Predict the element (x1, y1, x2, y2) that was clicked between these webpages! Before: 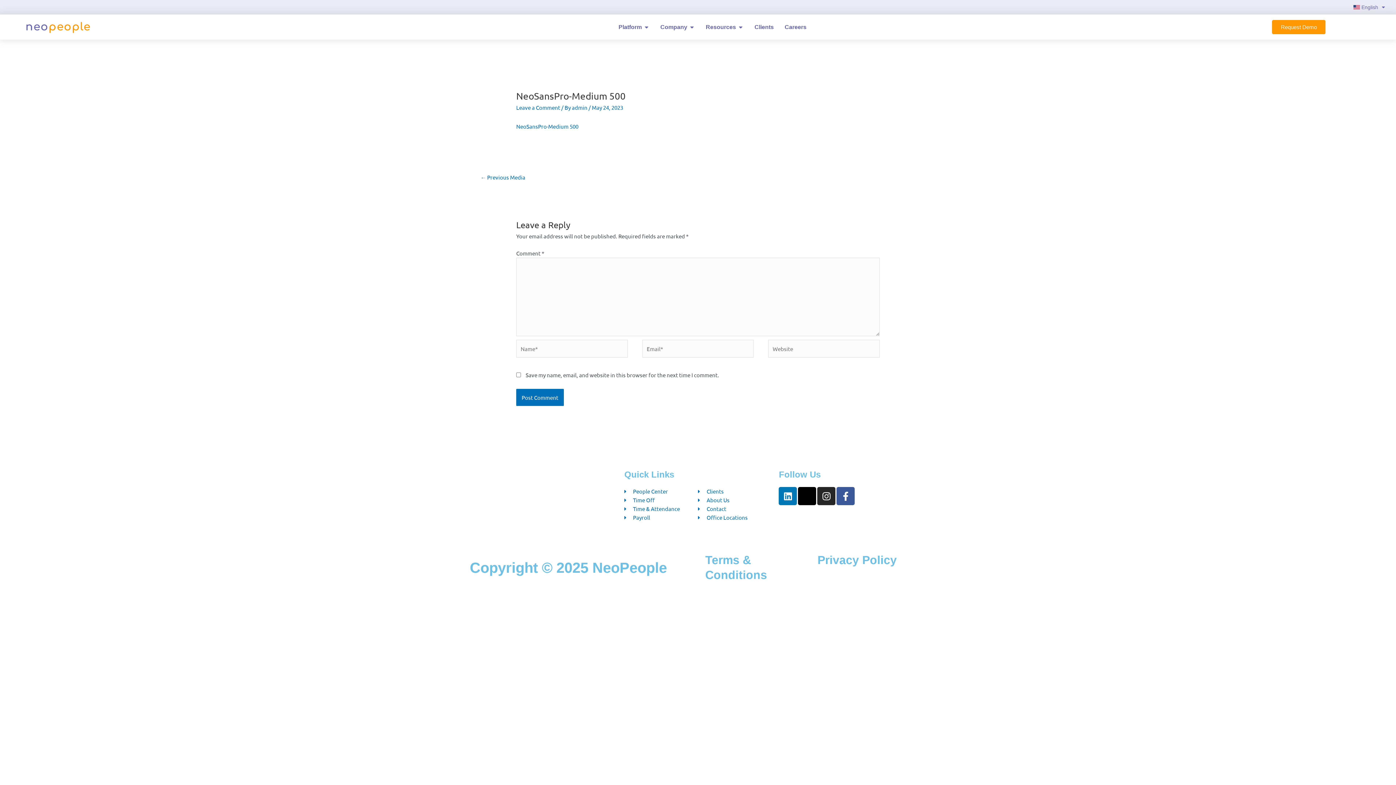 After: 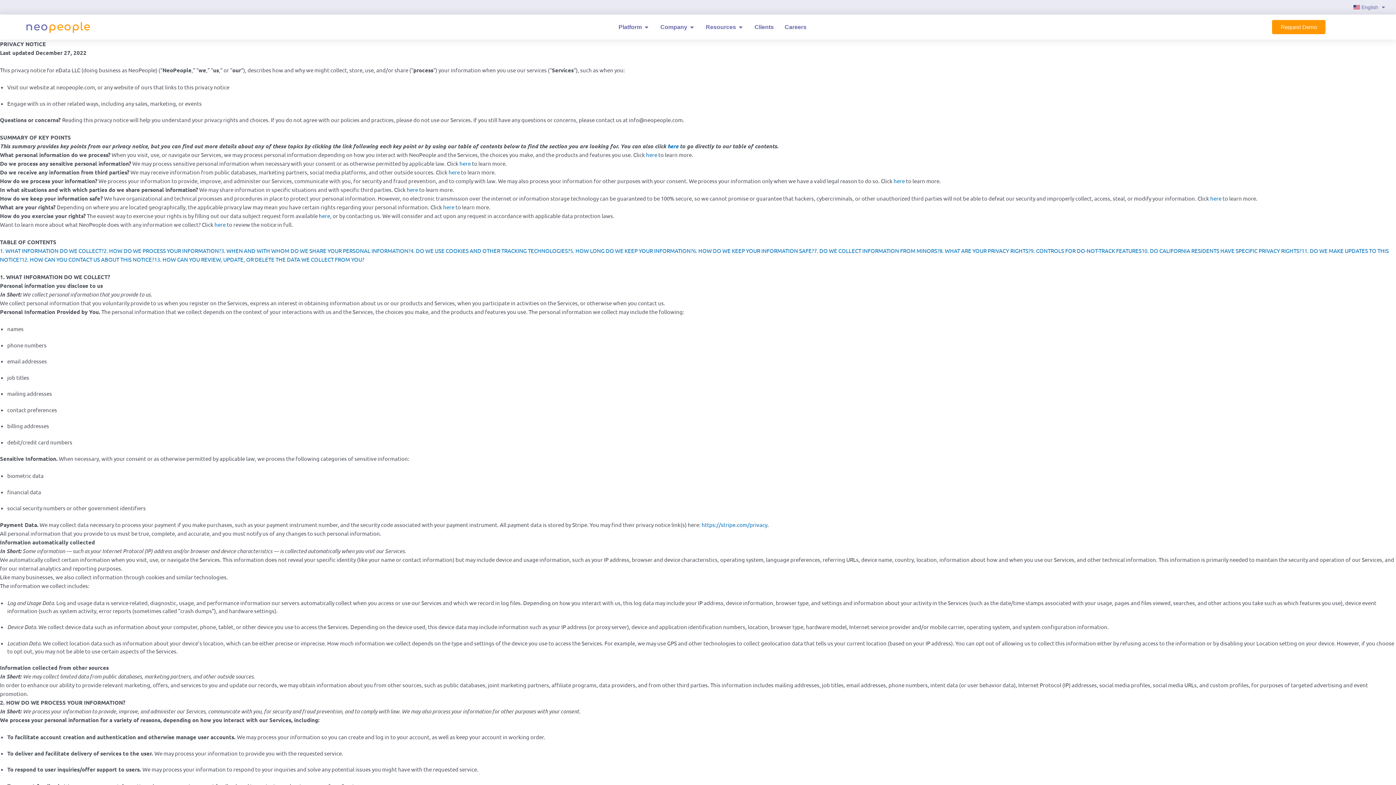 Action: bbox: (817, 553, 897, 566) label: Privacy Policy